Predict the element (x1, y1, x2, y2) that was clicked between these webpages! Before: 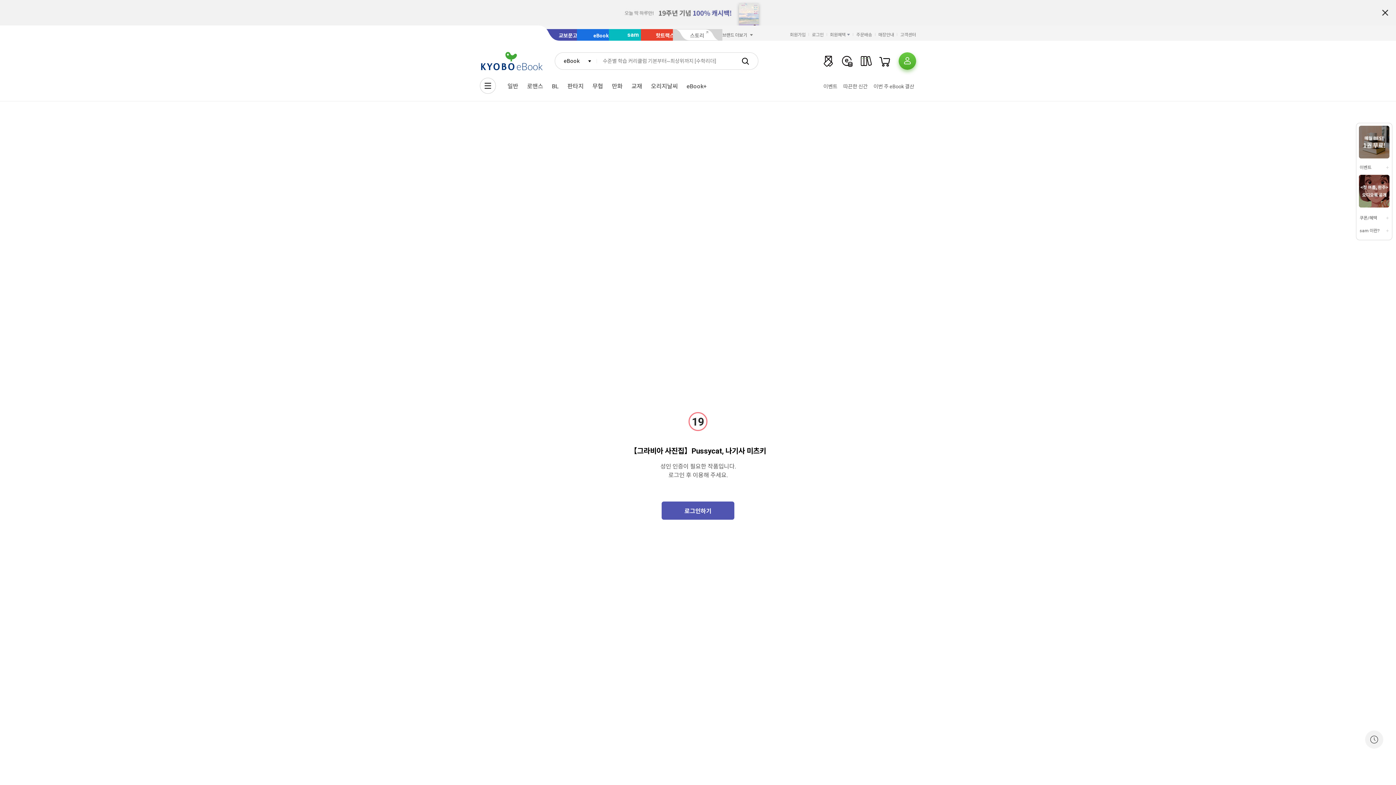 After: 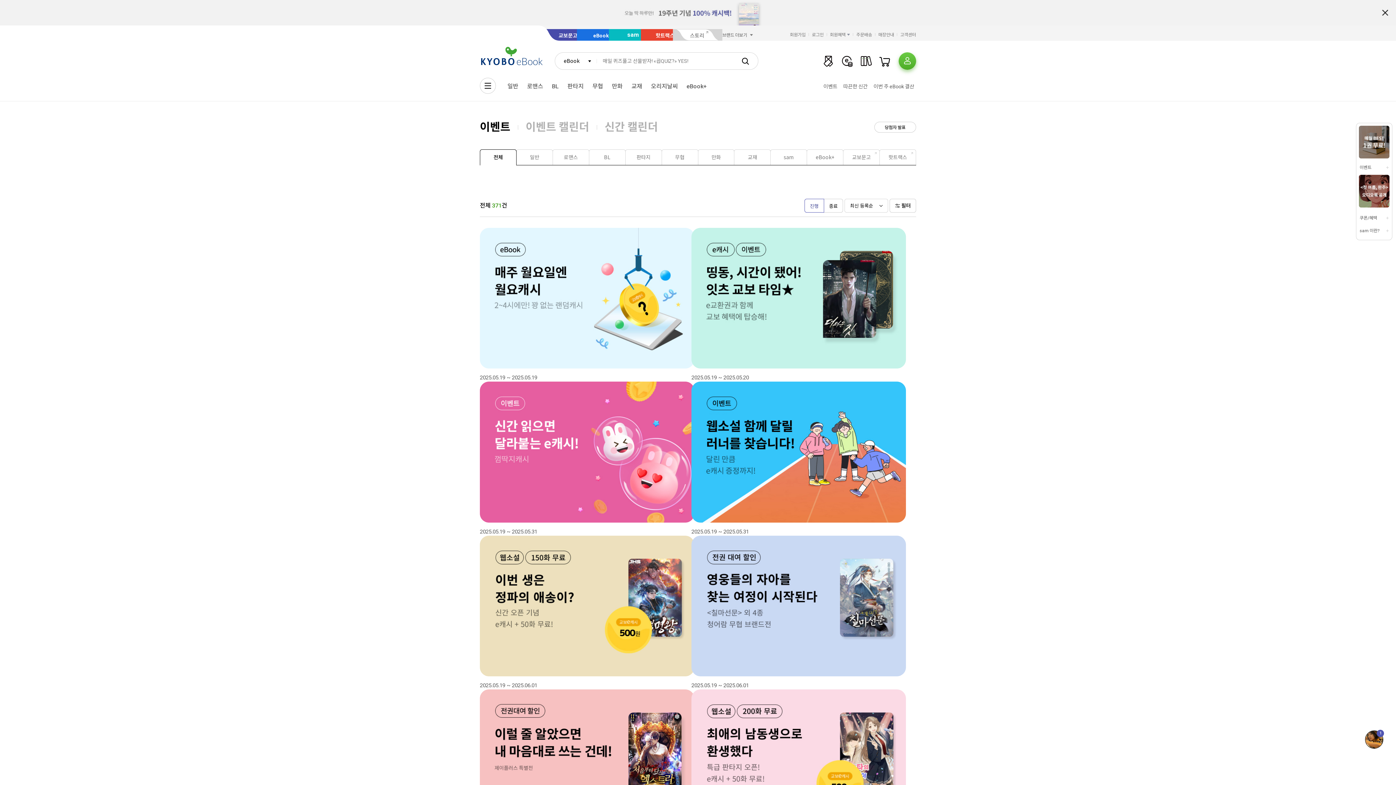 Action: bbox: (821, 79, 839, 92) label: 이벤트